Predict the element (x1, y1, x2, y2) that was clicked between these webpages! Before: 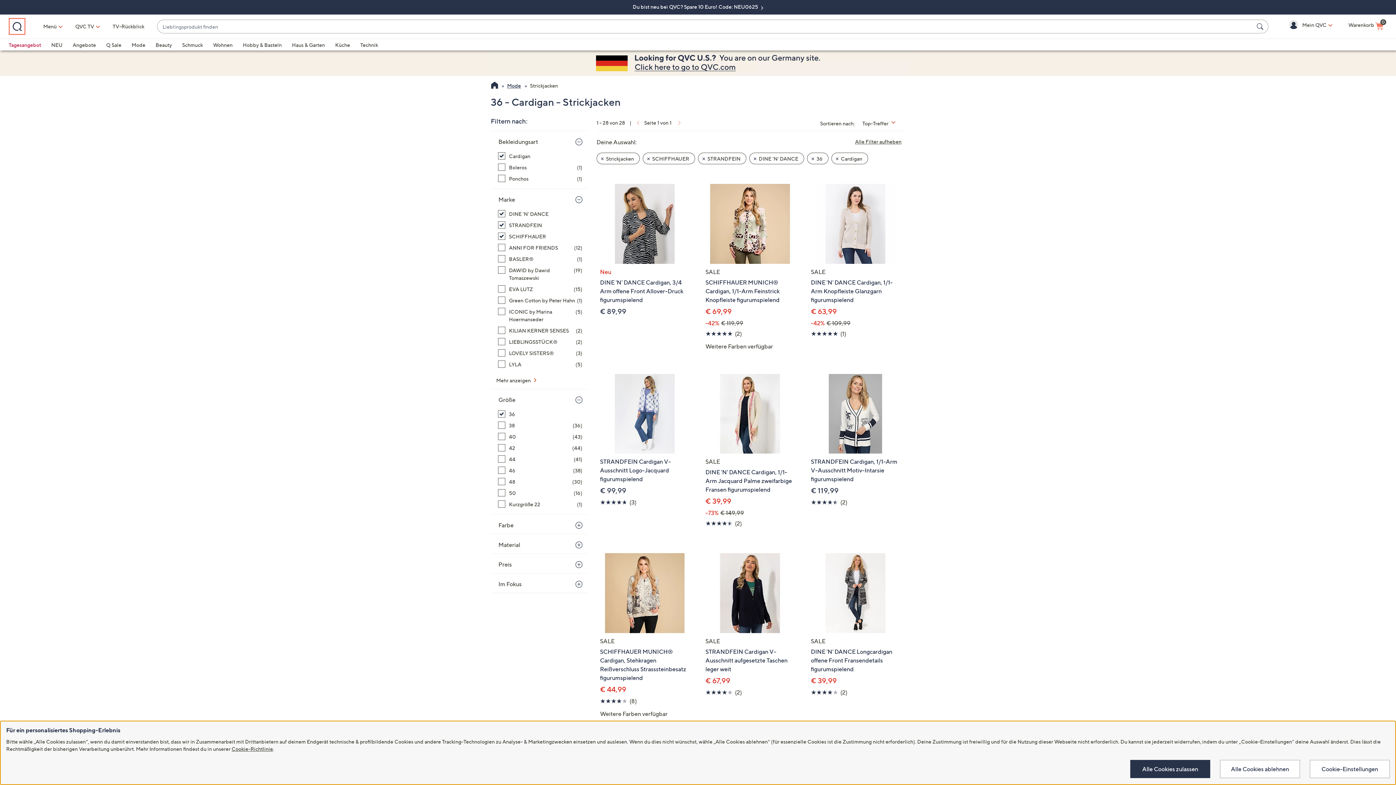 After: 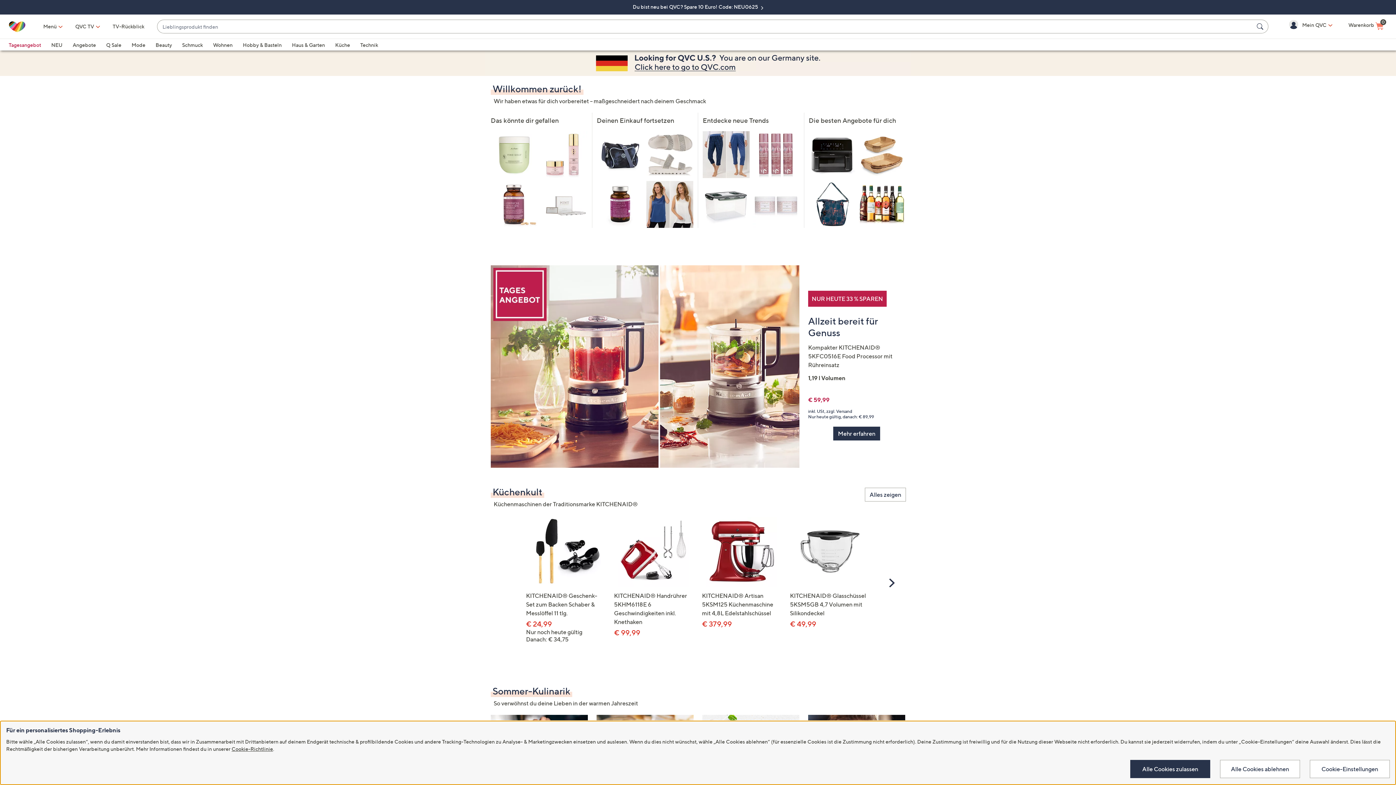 Action: bbox: (491, 81, 498, 90) label: QVC-Startseite